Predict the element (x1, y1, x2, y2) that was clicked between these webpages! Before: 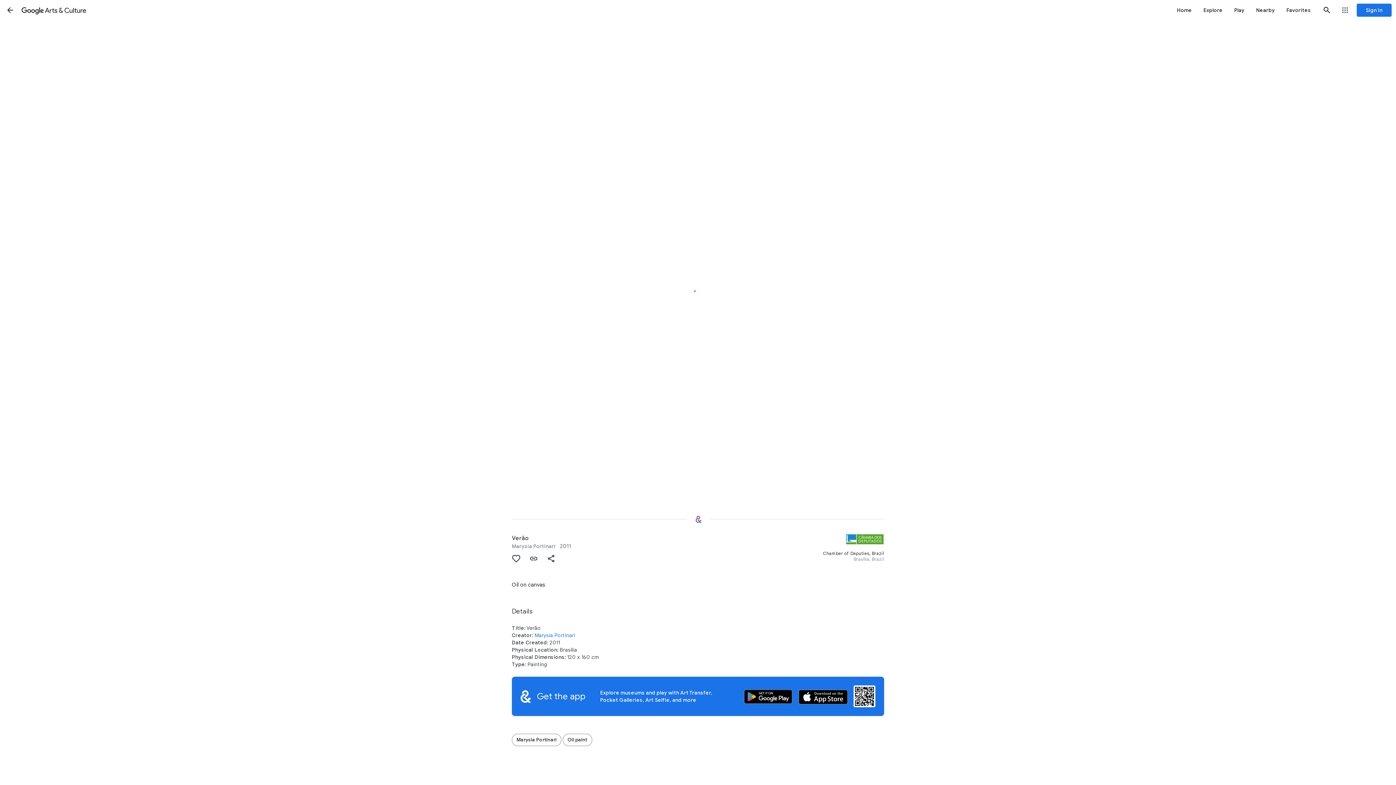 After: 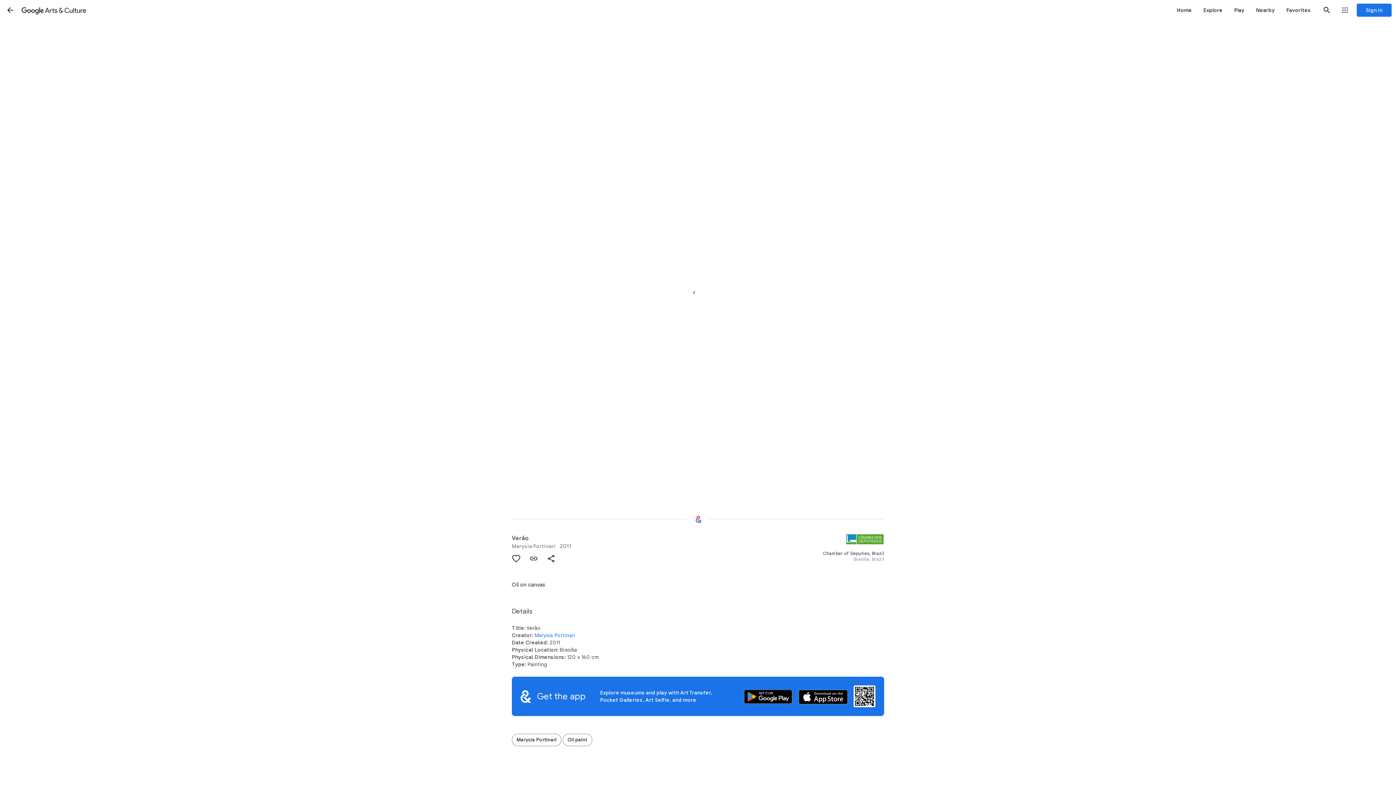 Action: bbox: (1318, 1, 1336, 18) label: Search